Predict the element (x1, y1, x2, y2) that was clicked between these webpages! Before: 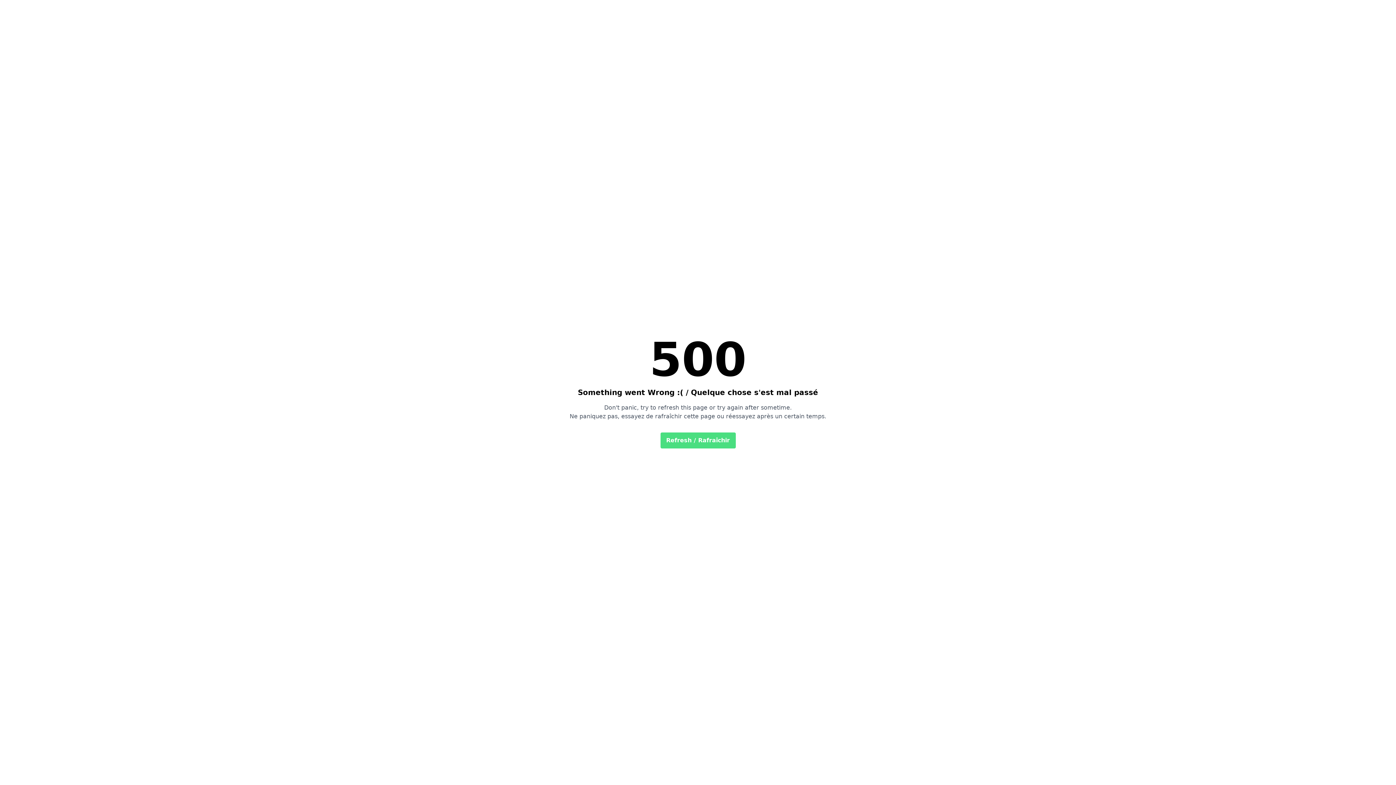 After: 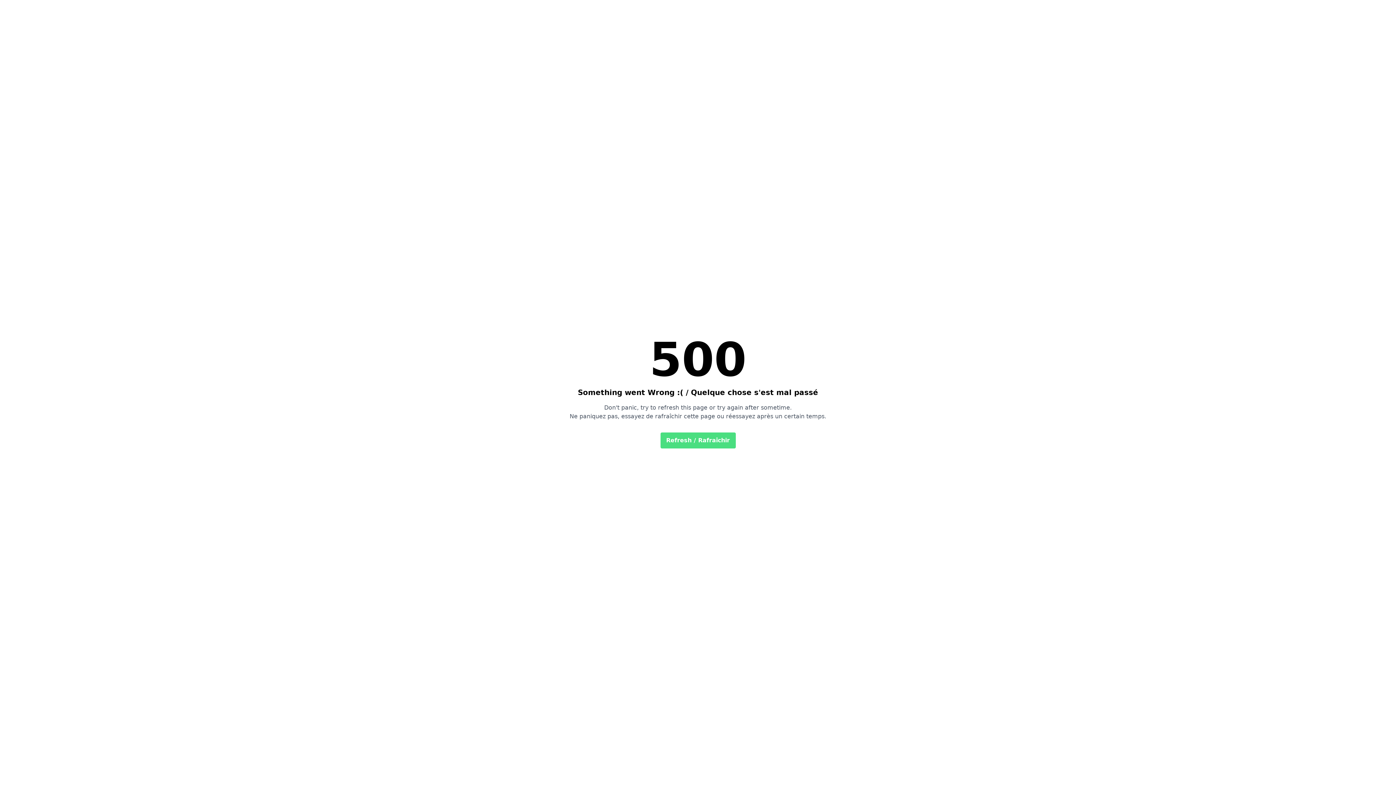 Action: label: Refresh / Rafraîchir bbox: (660, 432, 735, 448)